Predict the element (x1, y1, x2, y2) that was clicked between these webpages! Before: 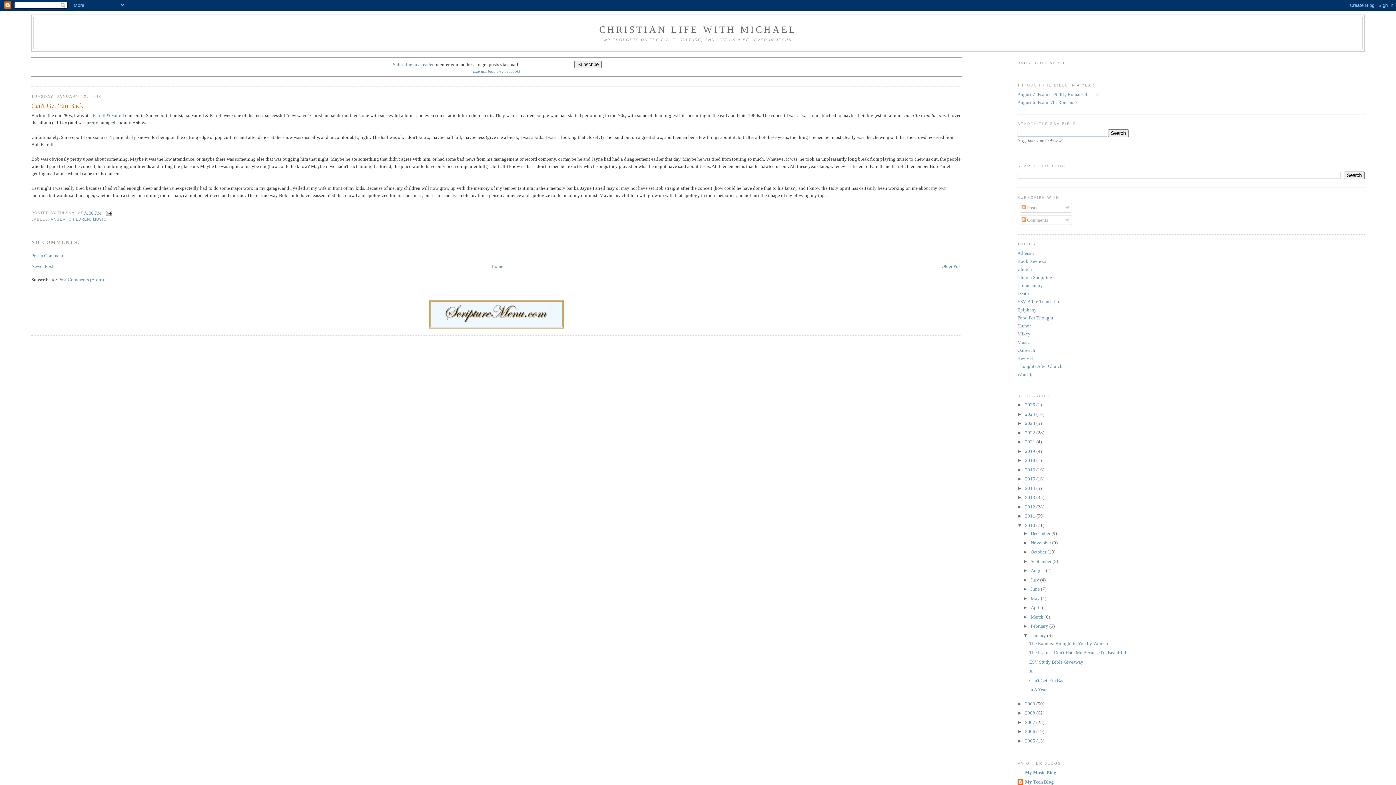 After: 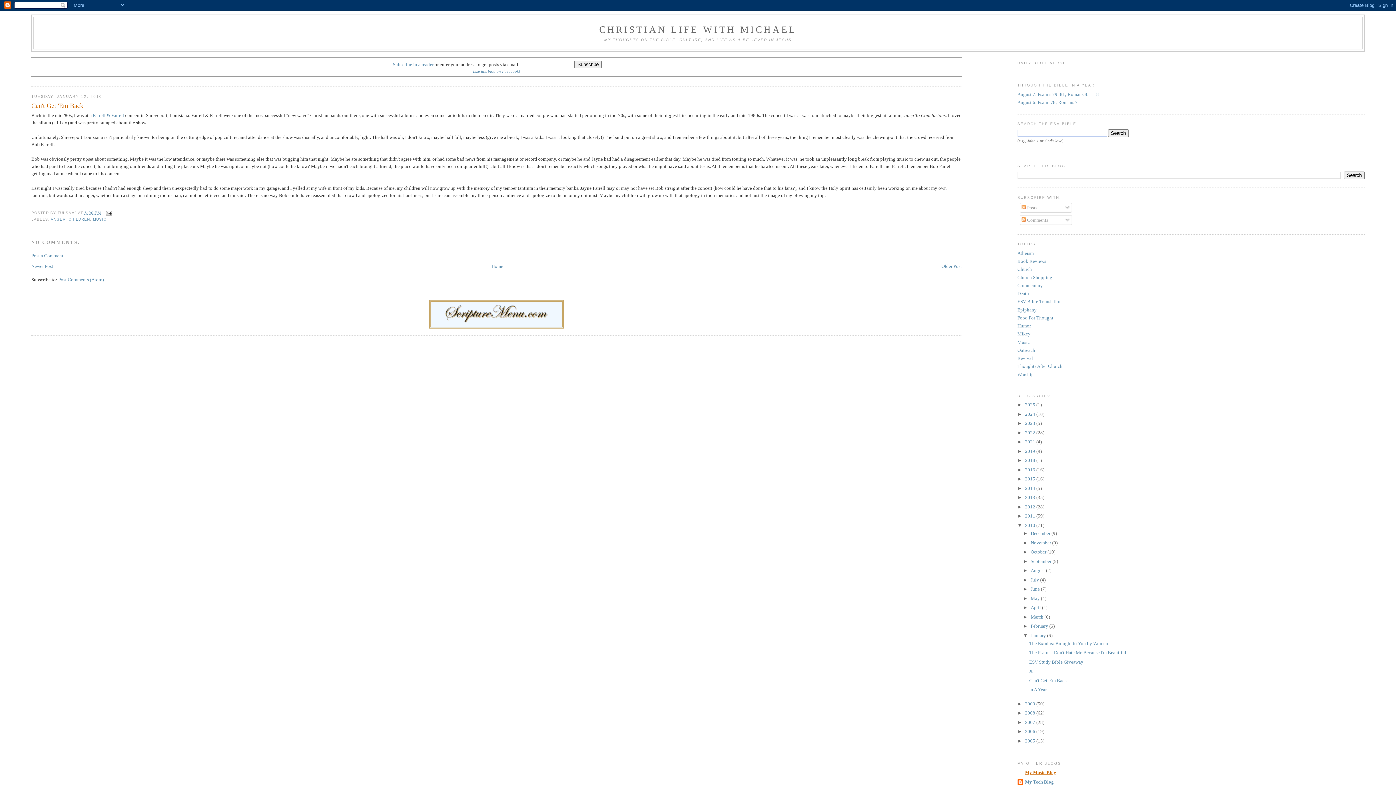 Action: label: My Music Blog bbox: (1025, 770, 1056, 775)